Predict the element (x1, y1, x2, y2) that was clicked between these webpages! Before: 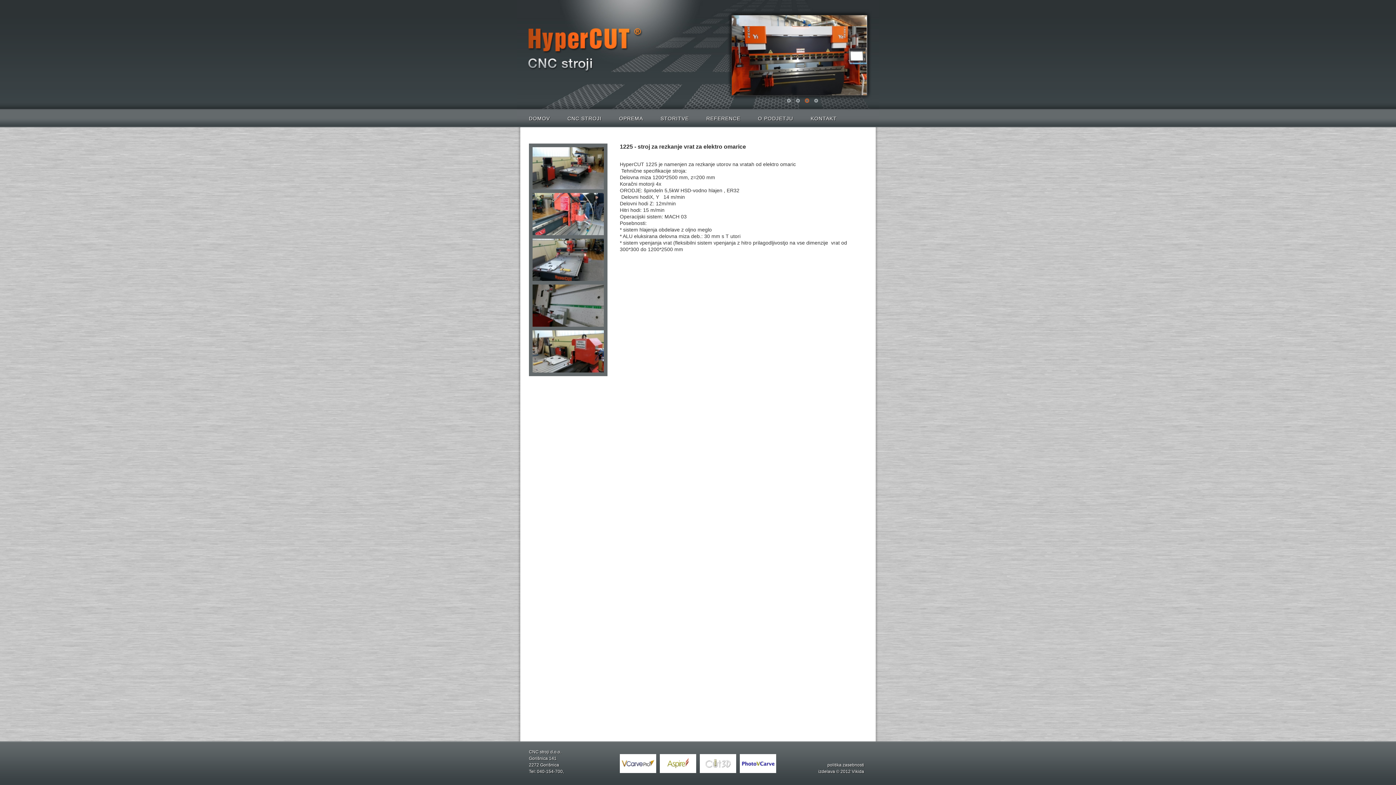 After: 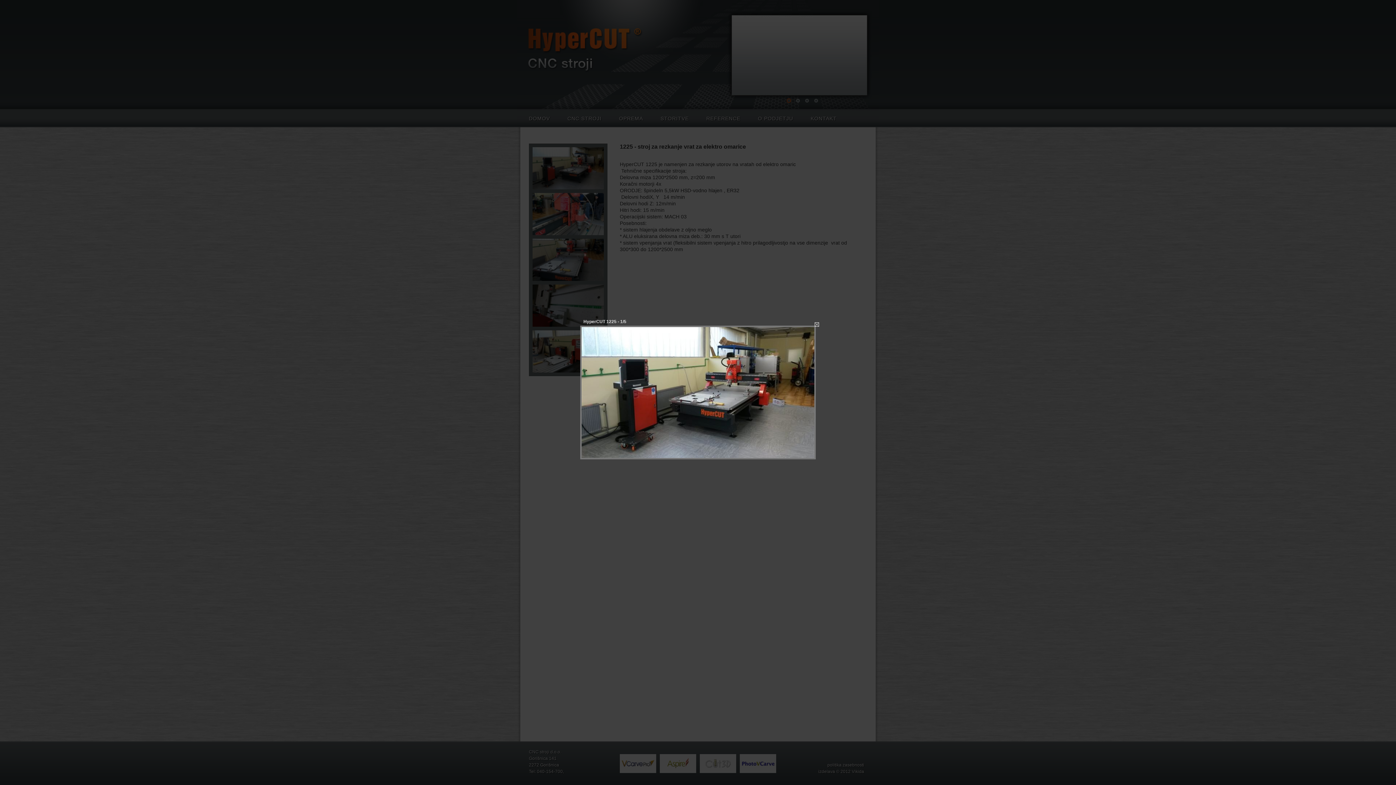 Action: bbox: (532, 147, 604, 193)